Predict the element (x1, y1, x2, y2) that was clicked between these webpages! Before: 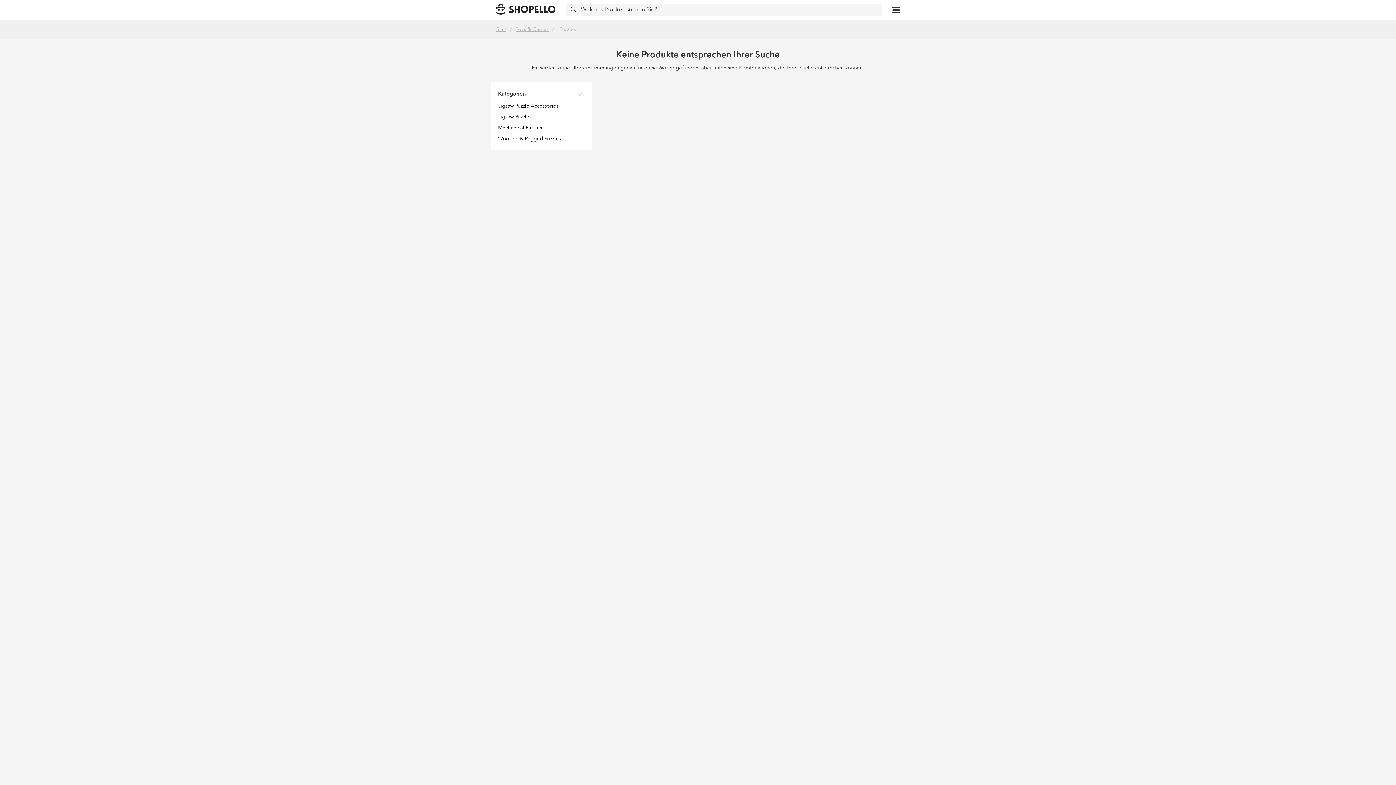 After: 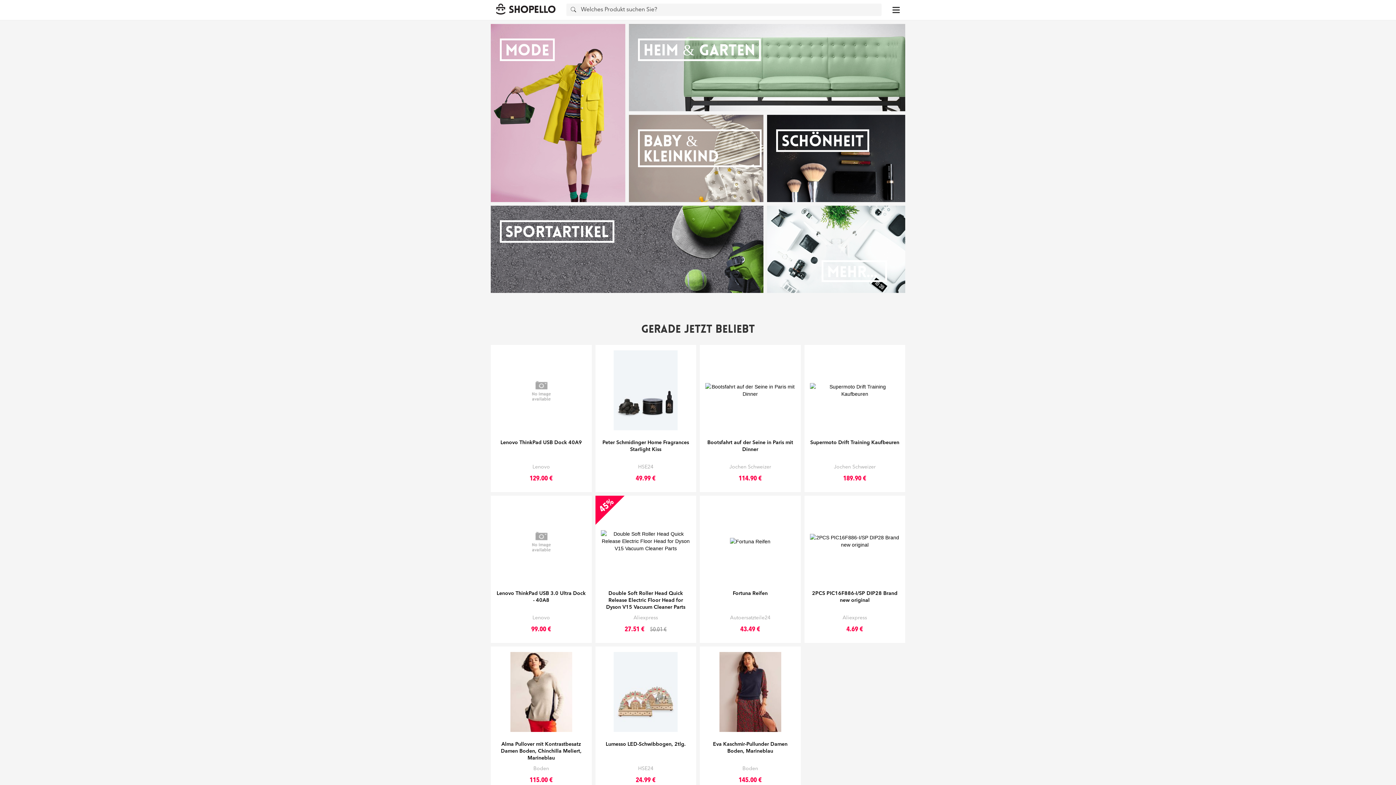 Action: bbox: (496, 3, 555, 16)